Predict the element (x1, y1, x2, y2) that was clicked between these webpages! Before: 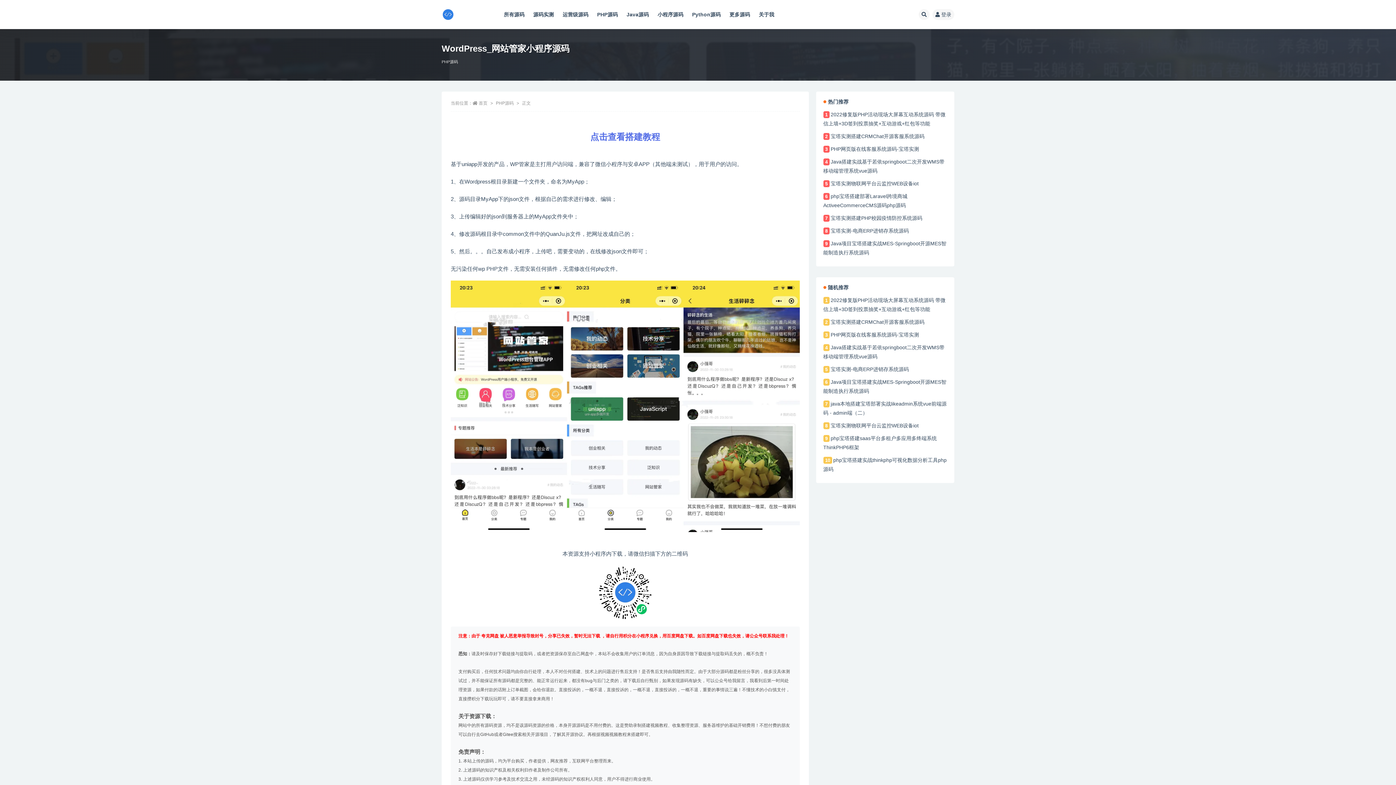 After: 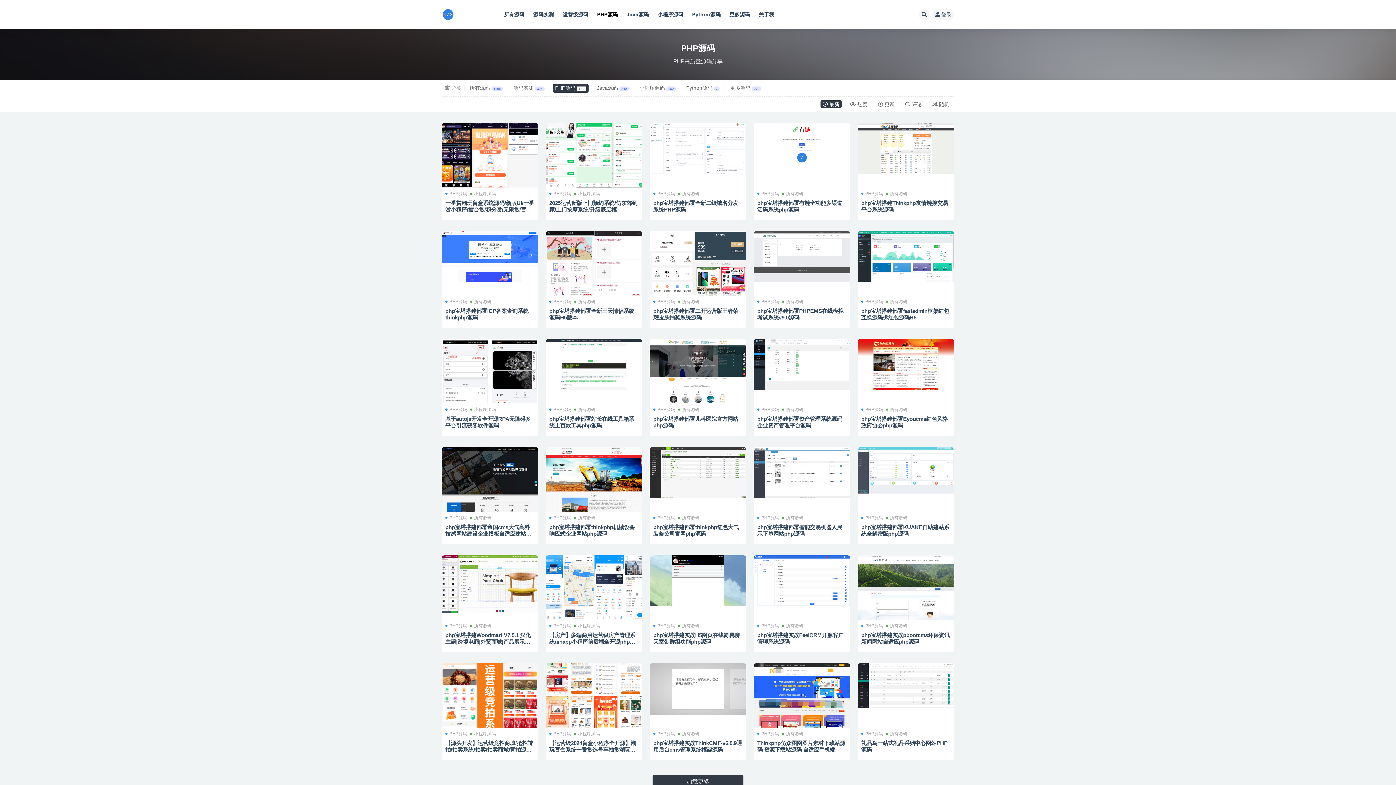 Action: label: PHP源码 bbox: (496, 100, 513, 105)